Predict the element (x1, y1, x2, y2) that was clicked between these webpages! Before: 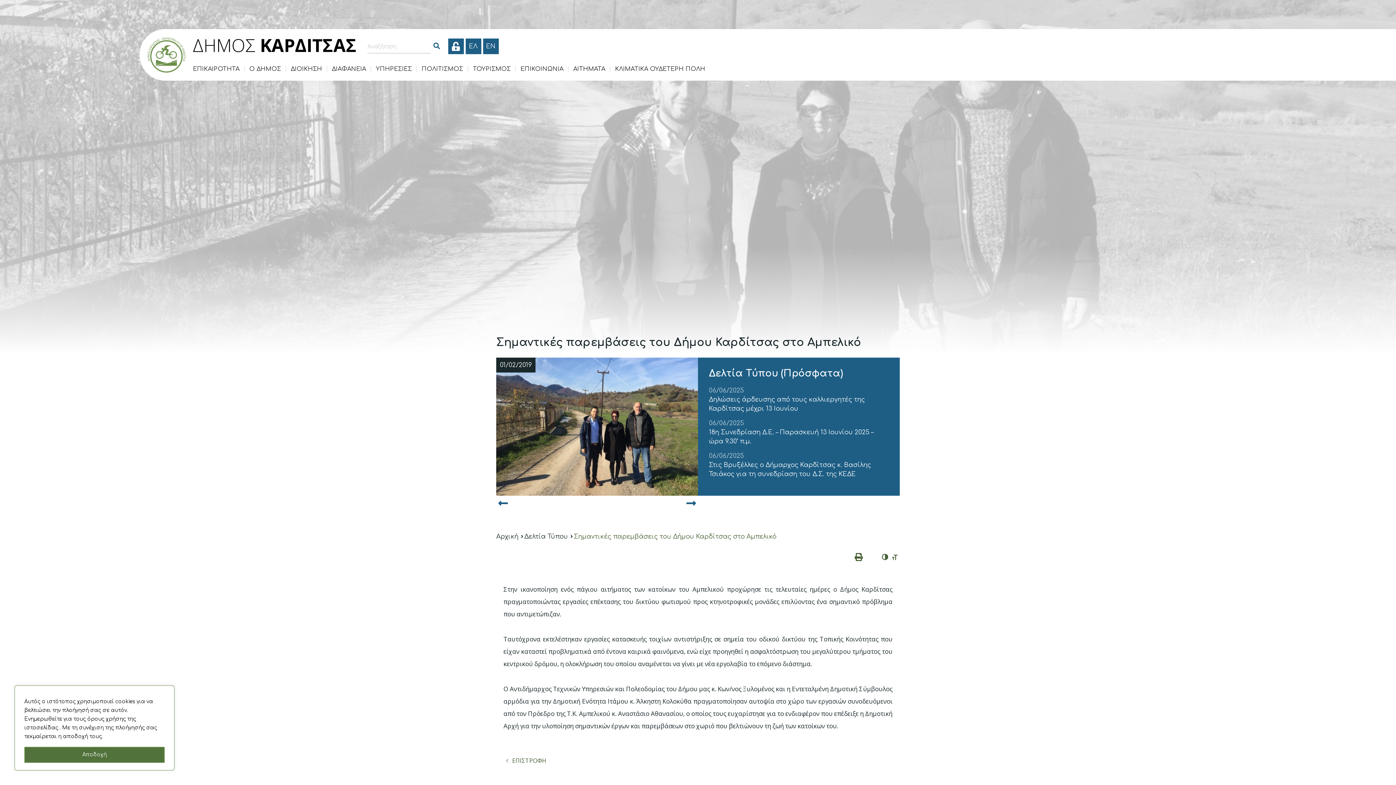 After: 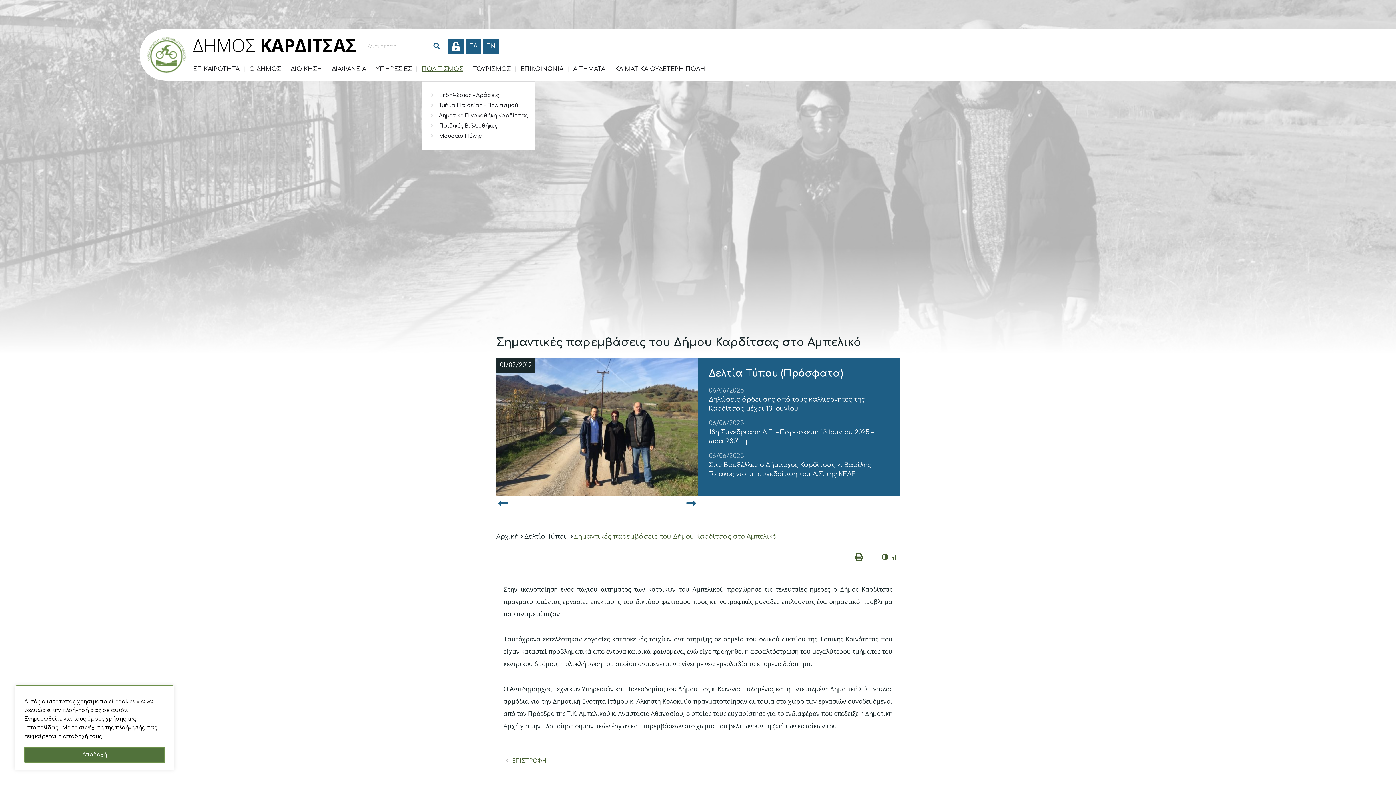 Action: bbox: (421, 64, 463, 73) label: ΠΟΛΙΤΙΣΜΟΣ